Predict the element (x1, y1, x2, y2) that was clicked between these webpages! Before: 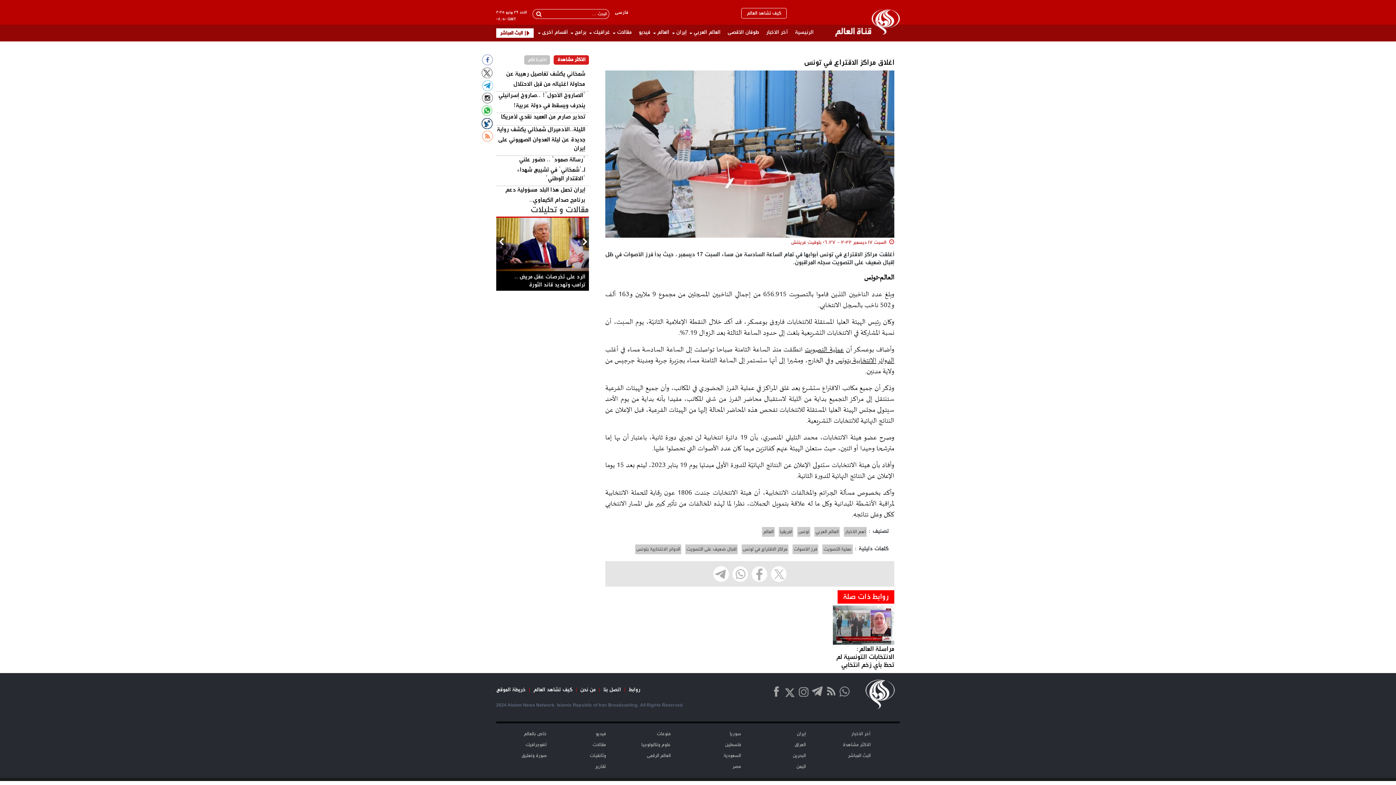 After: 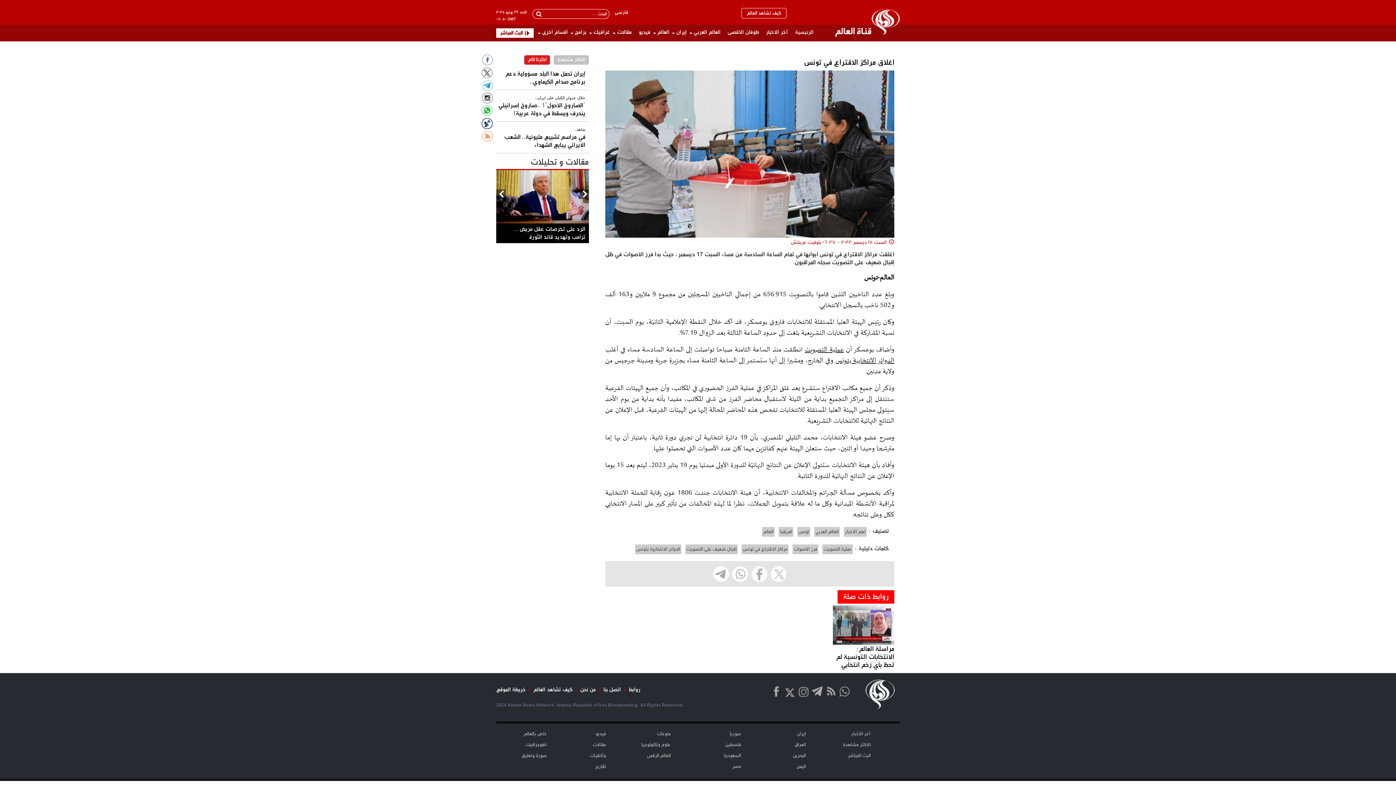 Action: label: اخترنا لکم bbox: (528, 56, 546, 63)